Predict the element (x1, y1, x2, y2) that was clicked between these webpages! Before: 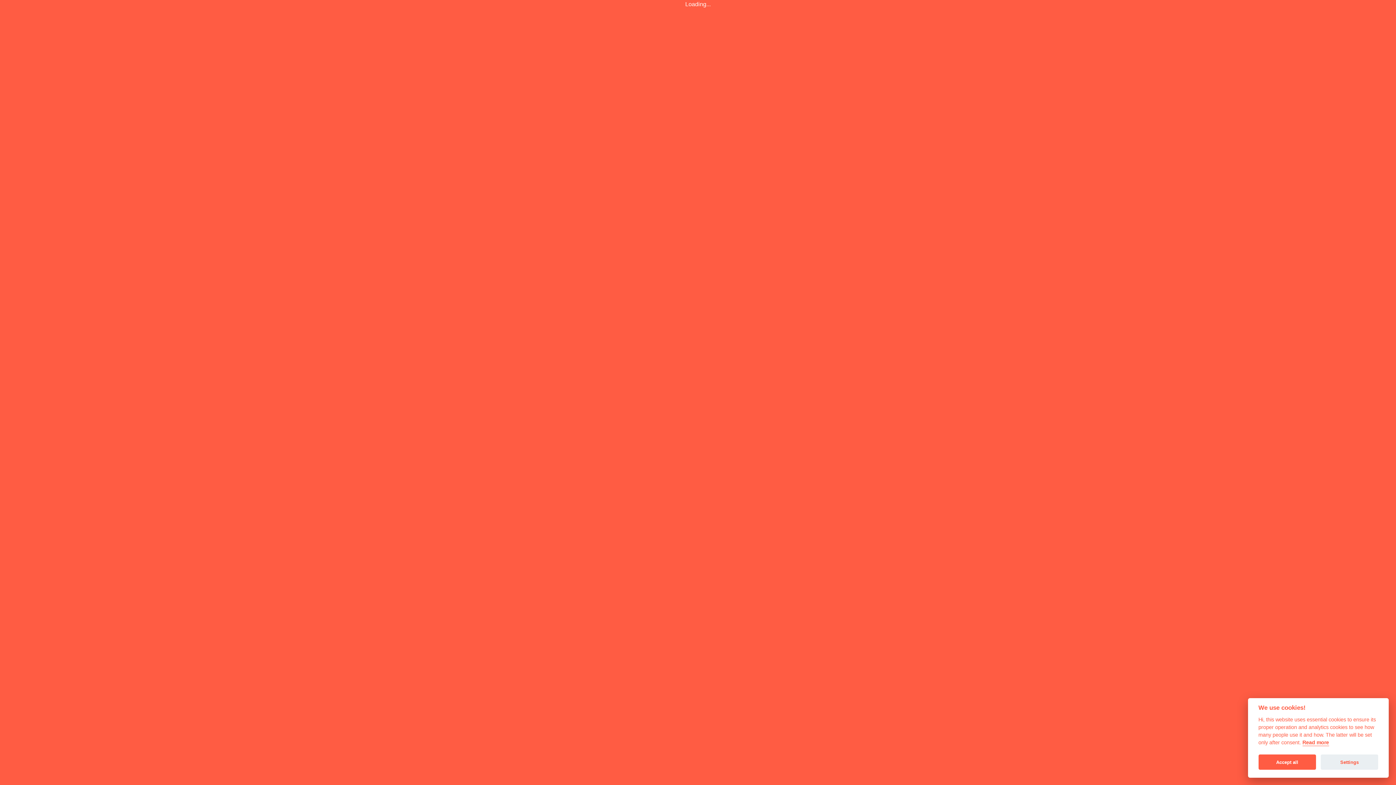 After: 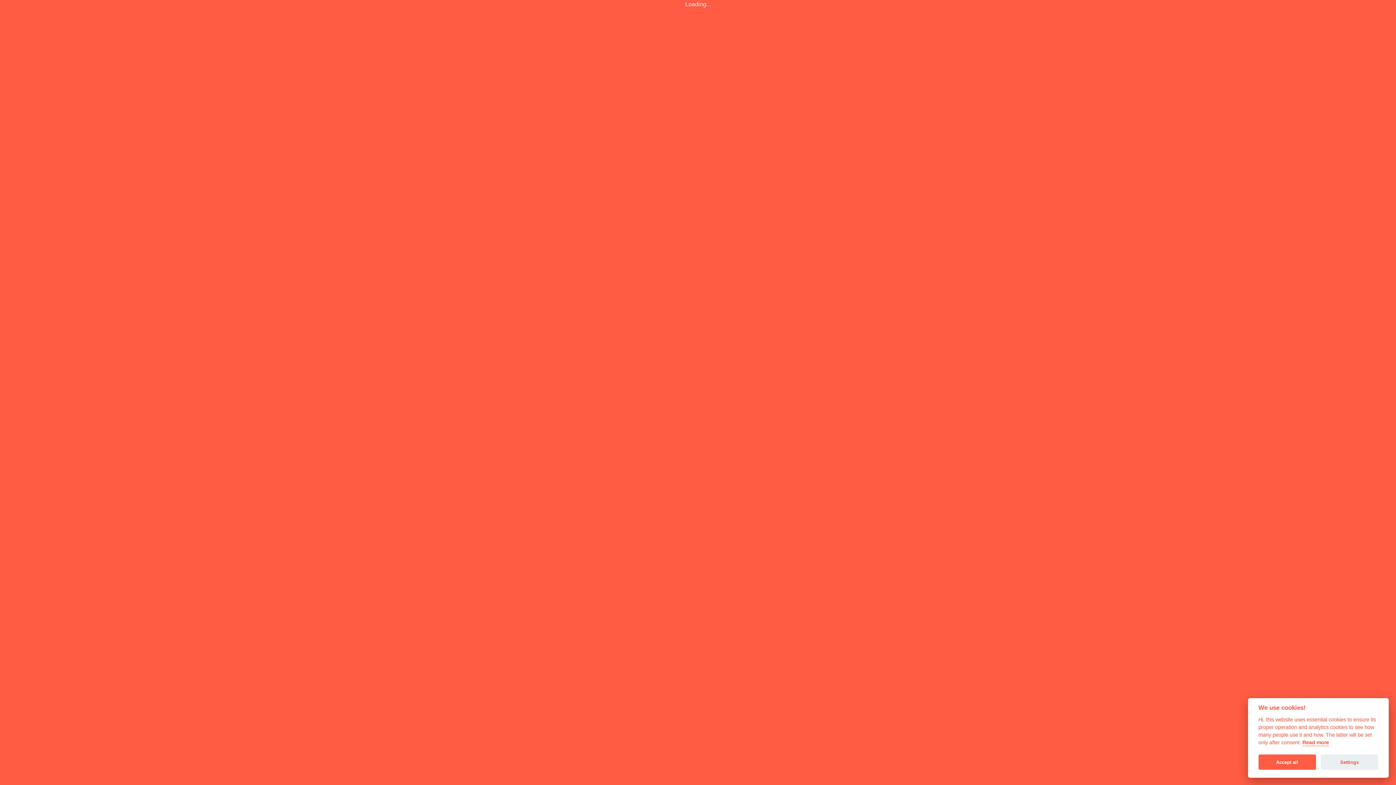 Action: bbox: (51, 134, 93, 146) label: Acre Feet